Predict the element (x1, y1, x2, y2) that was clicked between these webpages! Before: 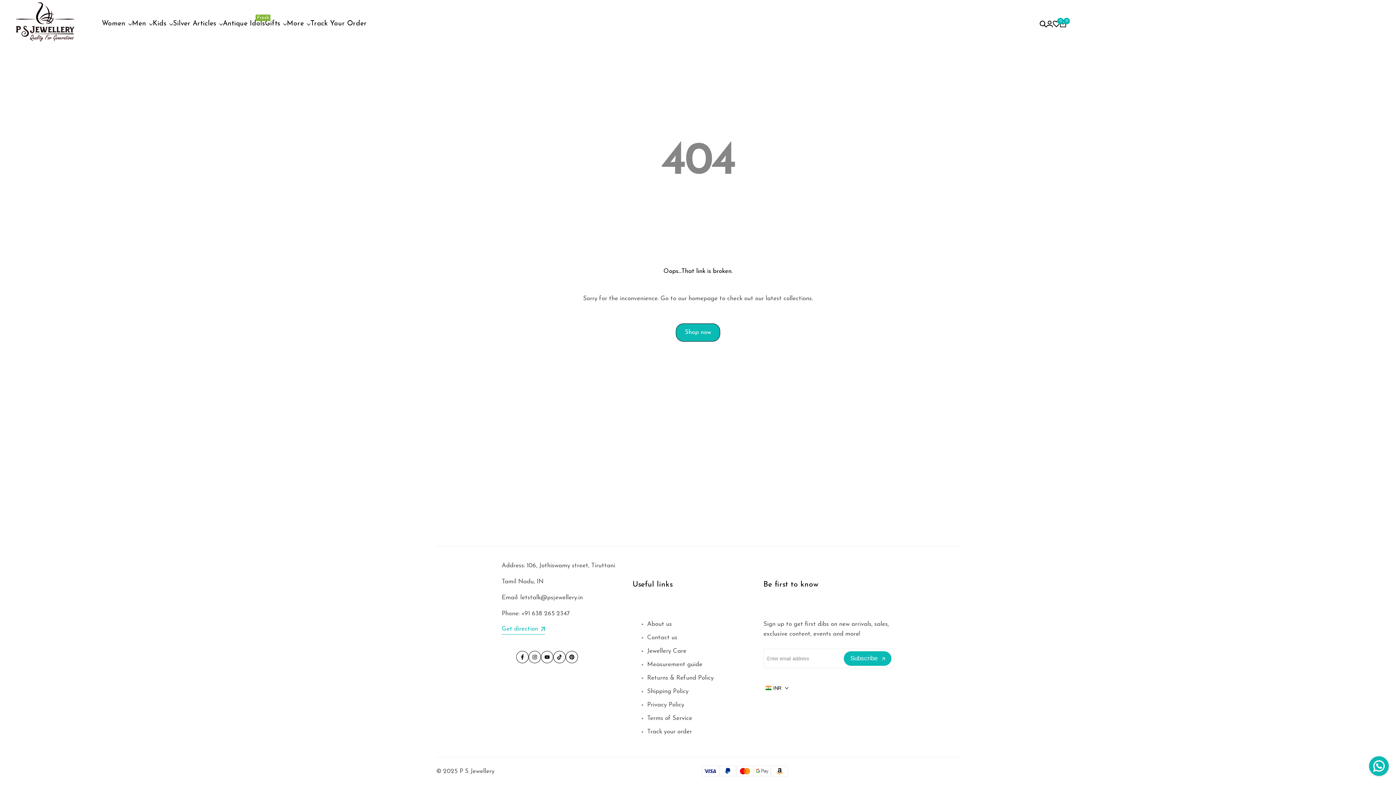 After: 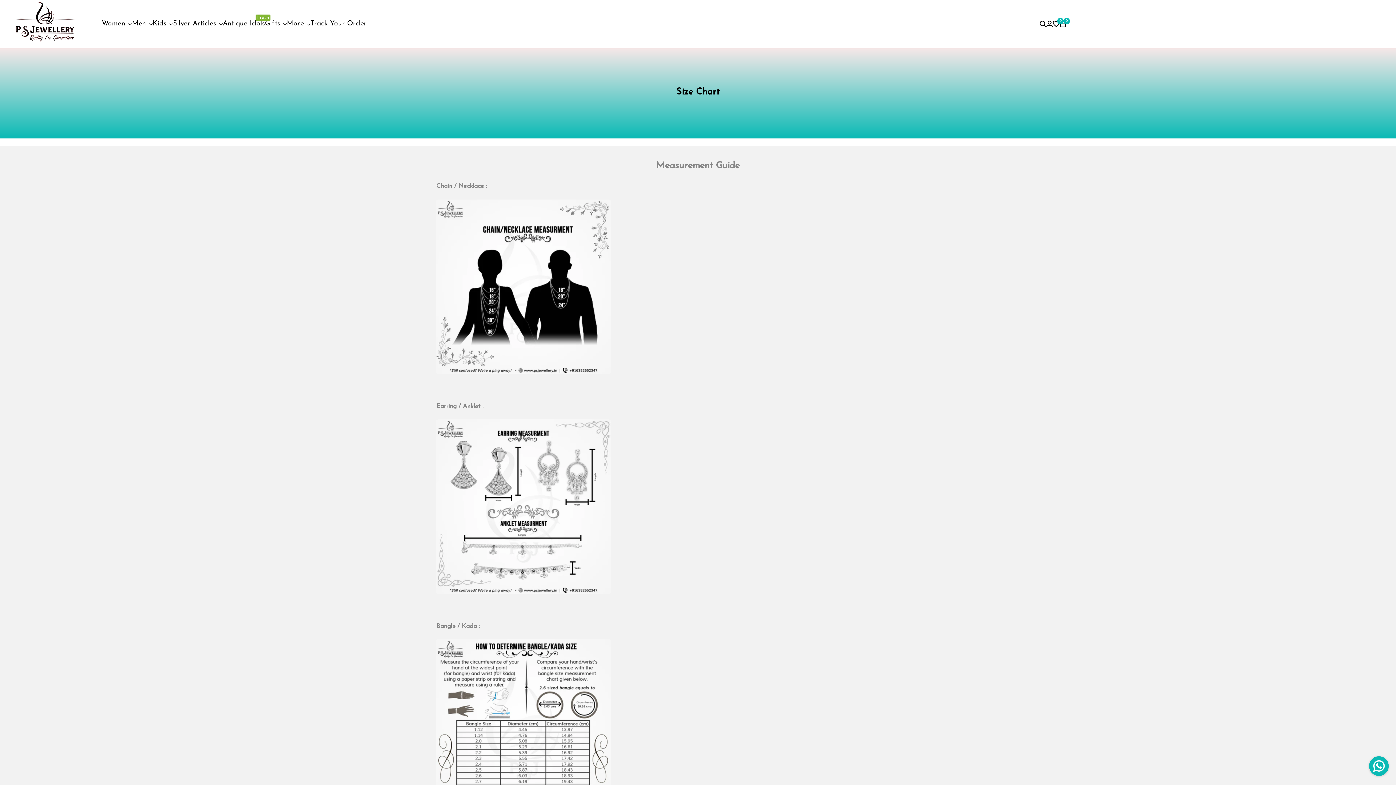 Action: label: Measurement guide bbox: (647, 661, 702, 668)